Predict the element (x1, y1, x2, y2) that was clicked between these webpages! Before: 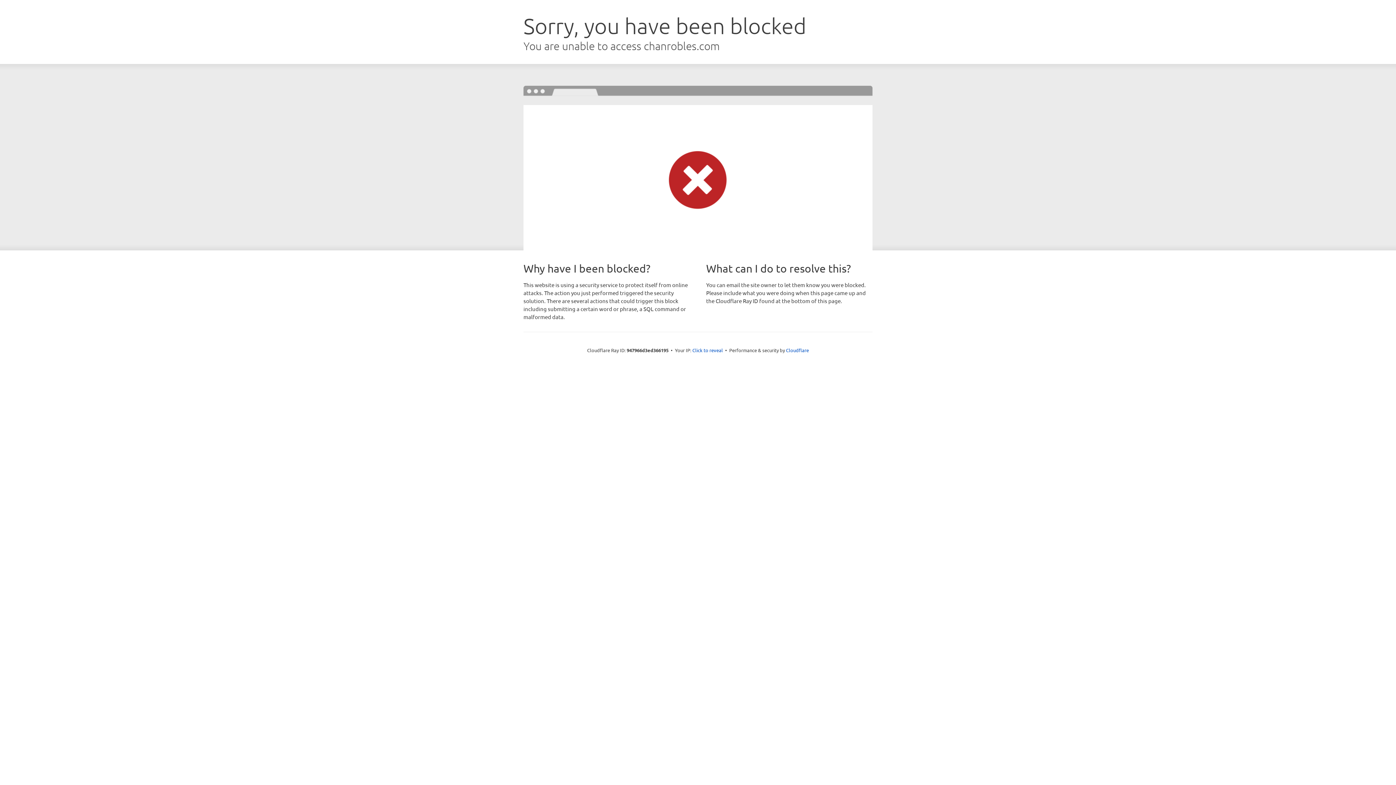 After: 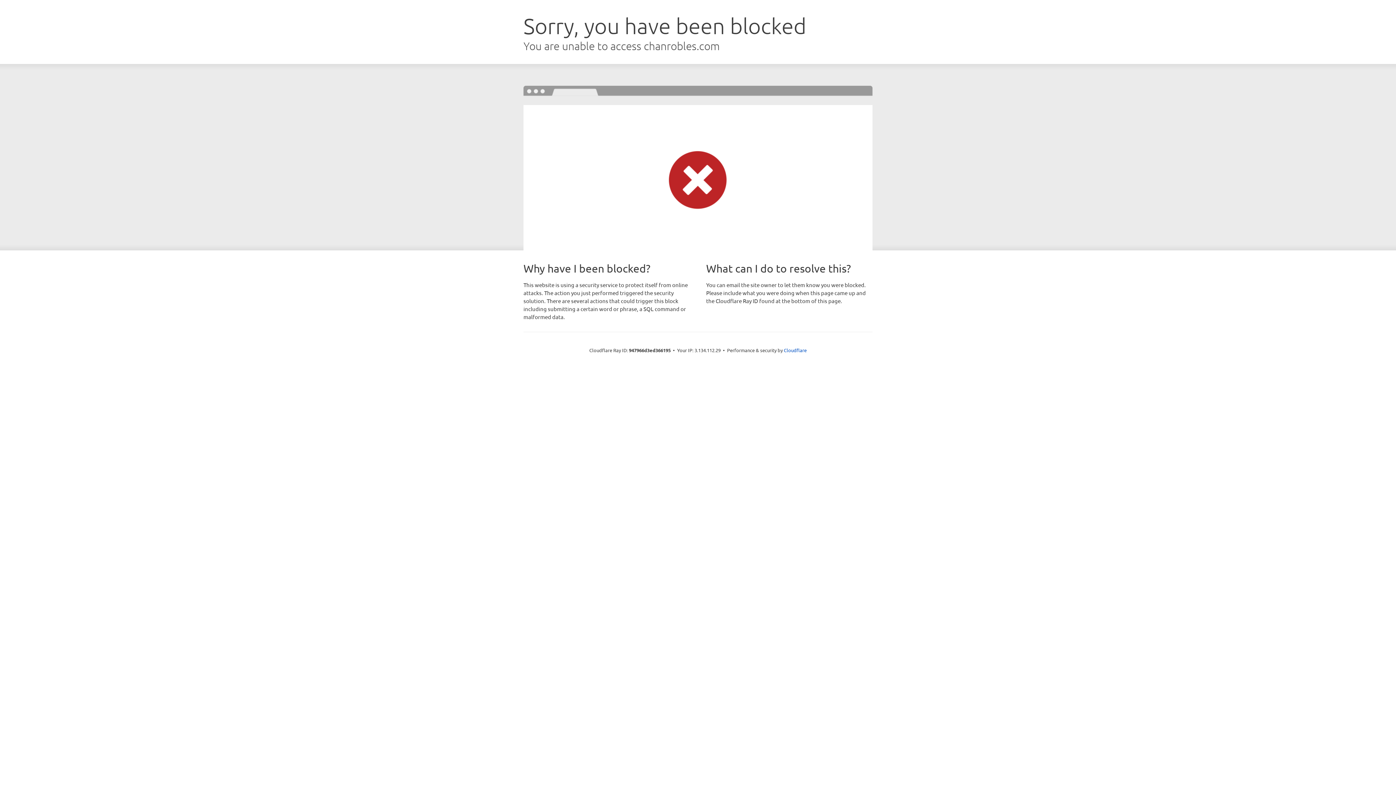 Action: label: Click to reveal bbox: (692, 346, 723, 353)